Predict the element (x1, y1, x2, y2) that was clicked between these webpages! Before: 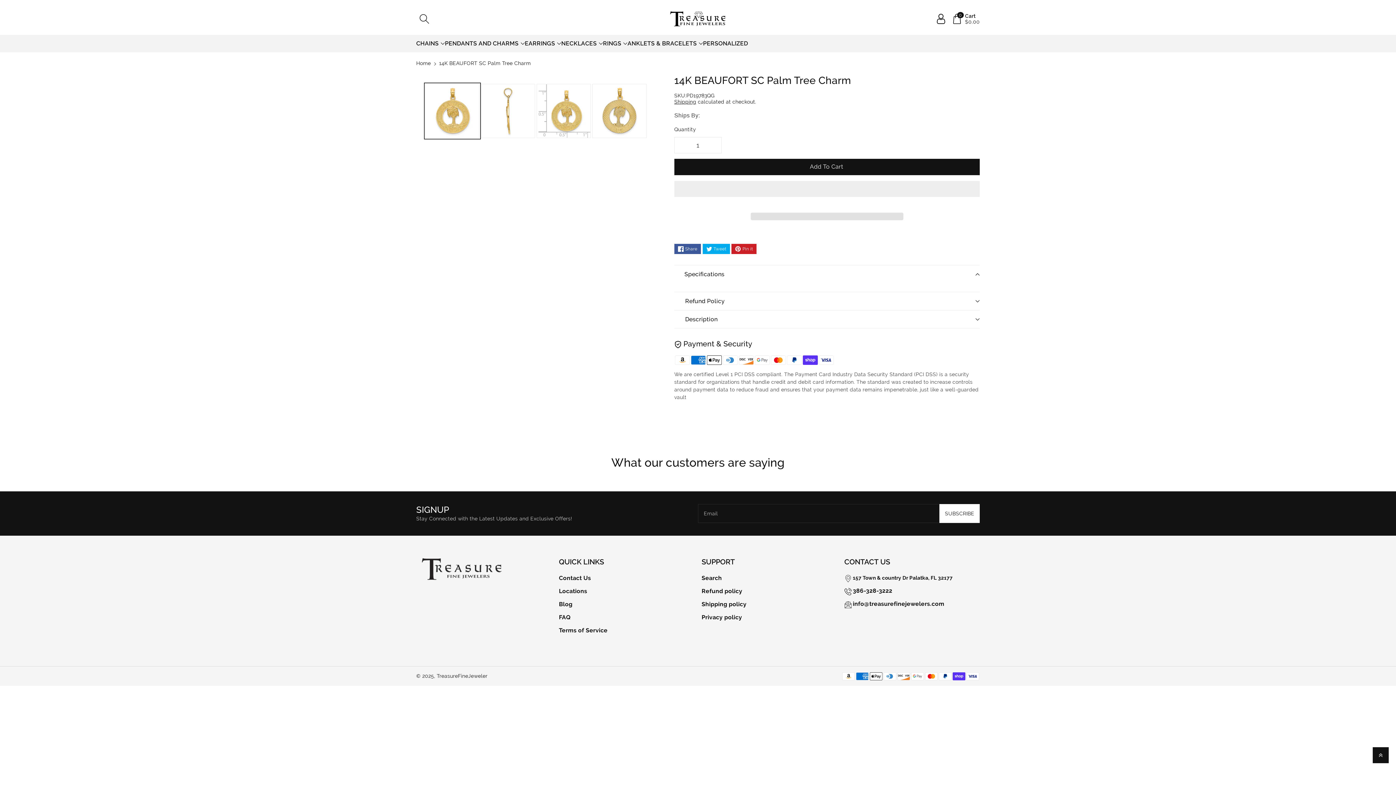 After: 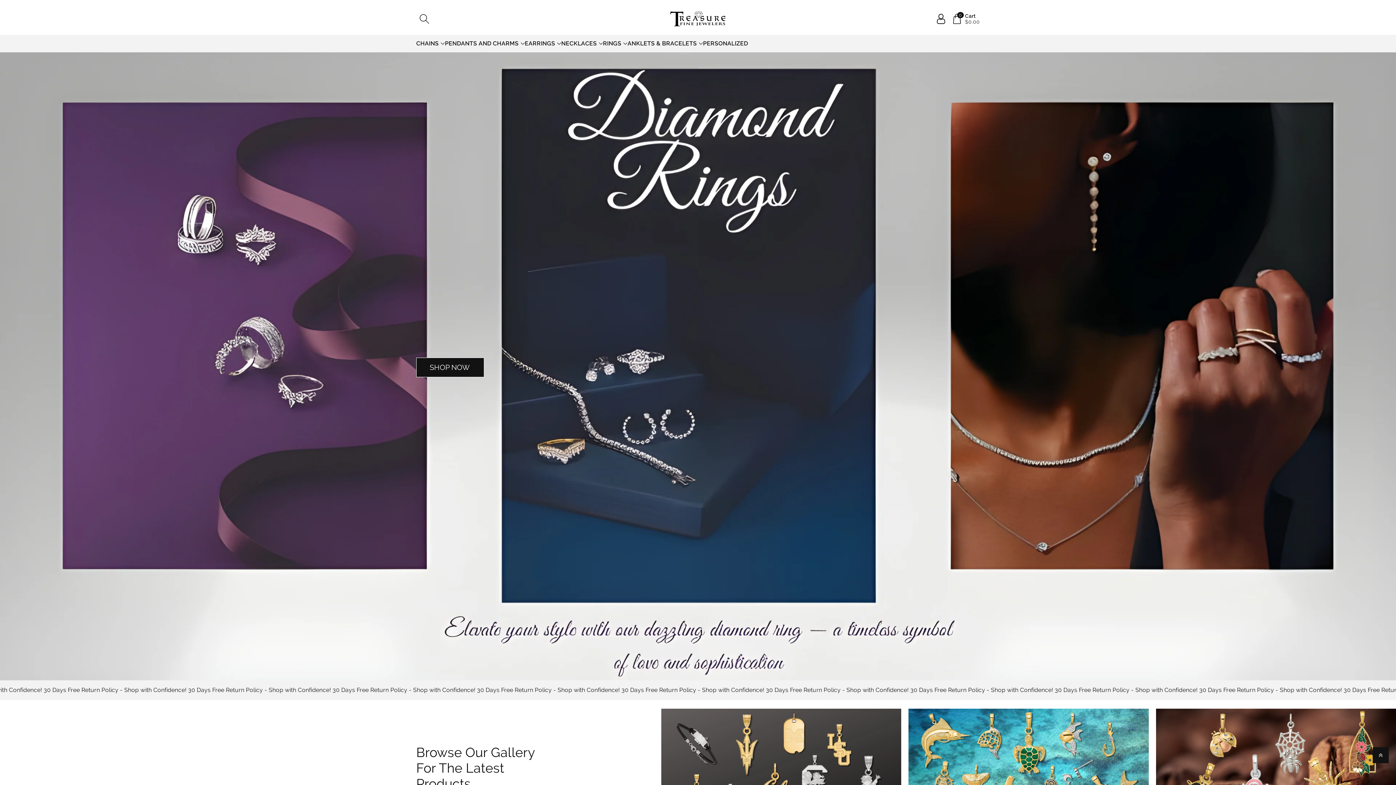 Action: label: TreasureFineJeweler bbox: (436, 673, 487, 679)